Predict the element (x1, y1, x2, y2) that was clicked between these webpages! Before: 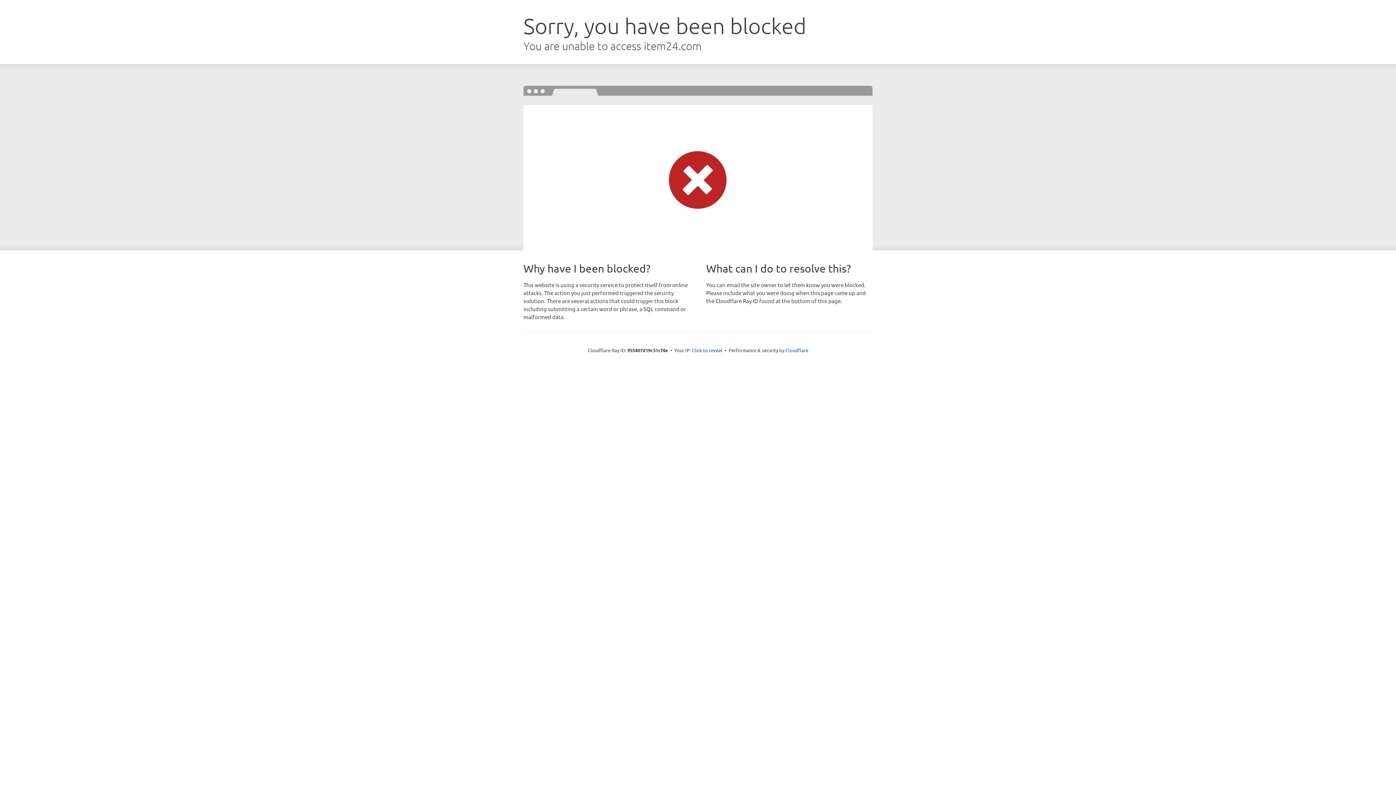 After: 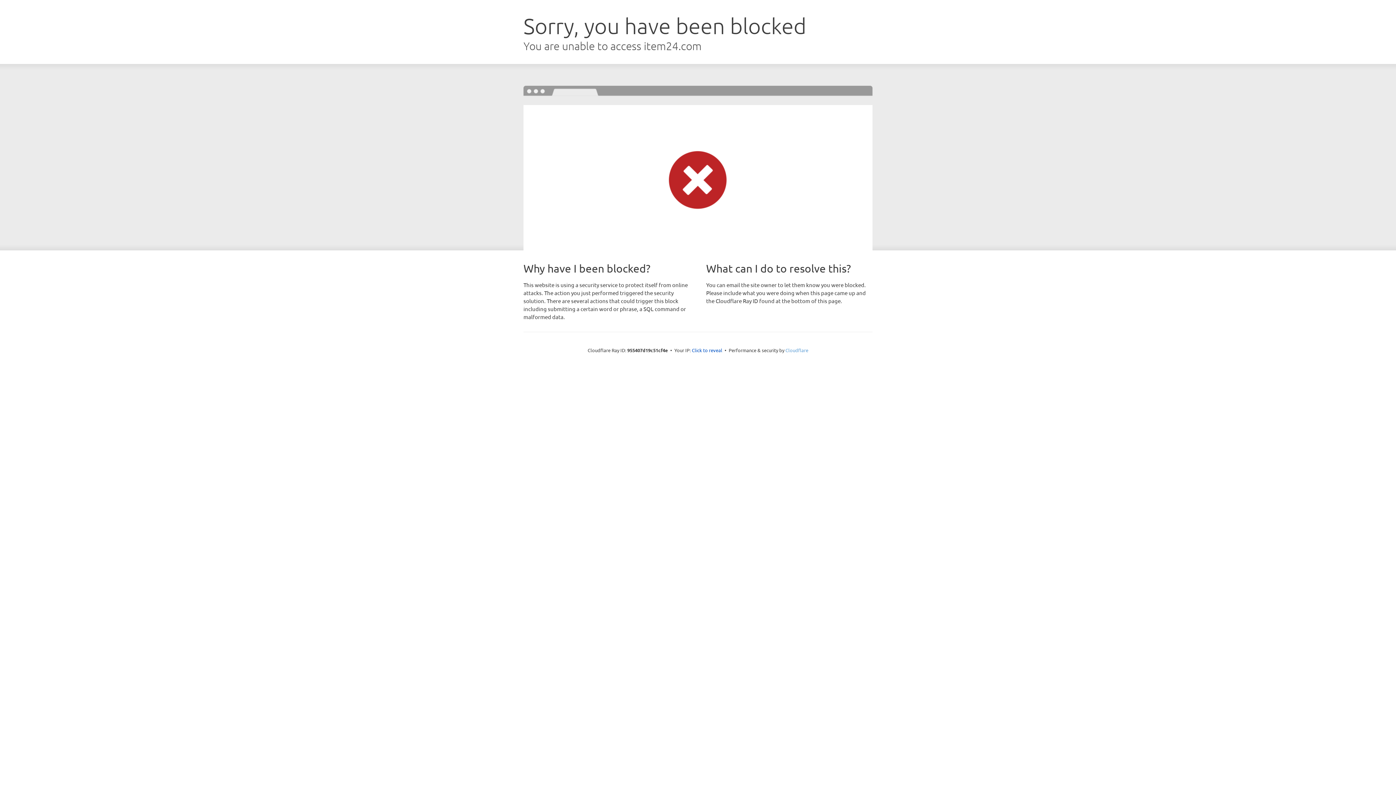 Action: label: Cloudflare bbox: (785, 347, 808, 353)